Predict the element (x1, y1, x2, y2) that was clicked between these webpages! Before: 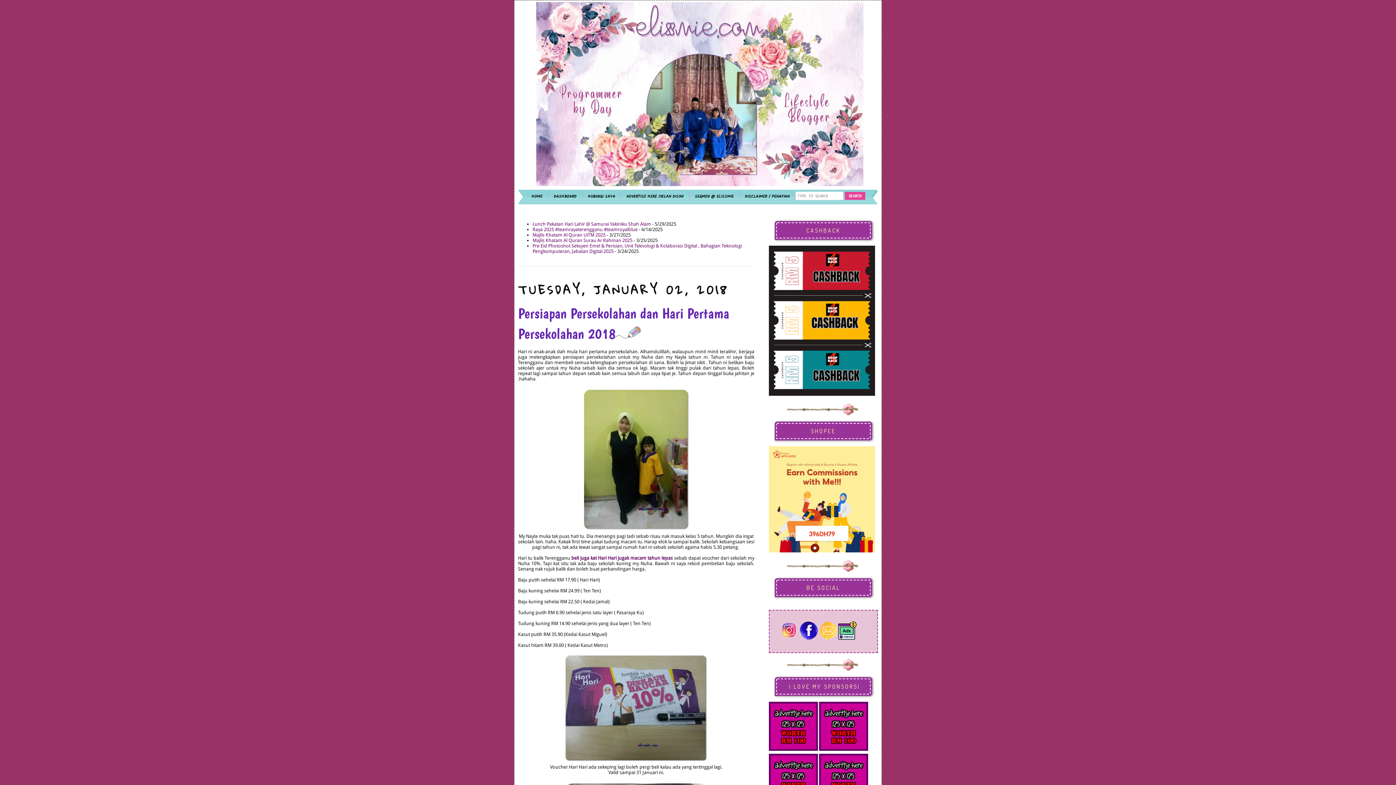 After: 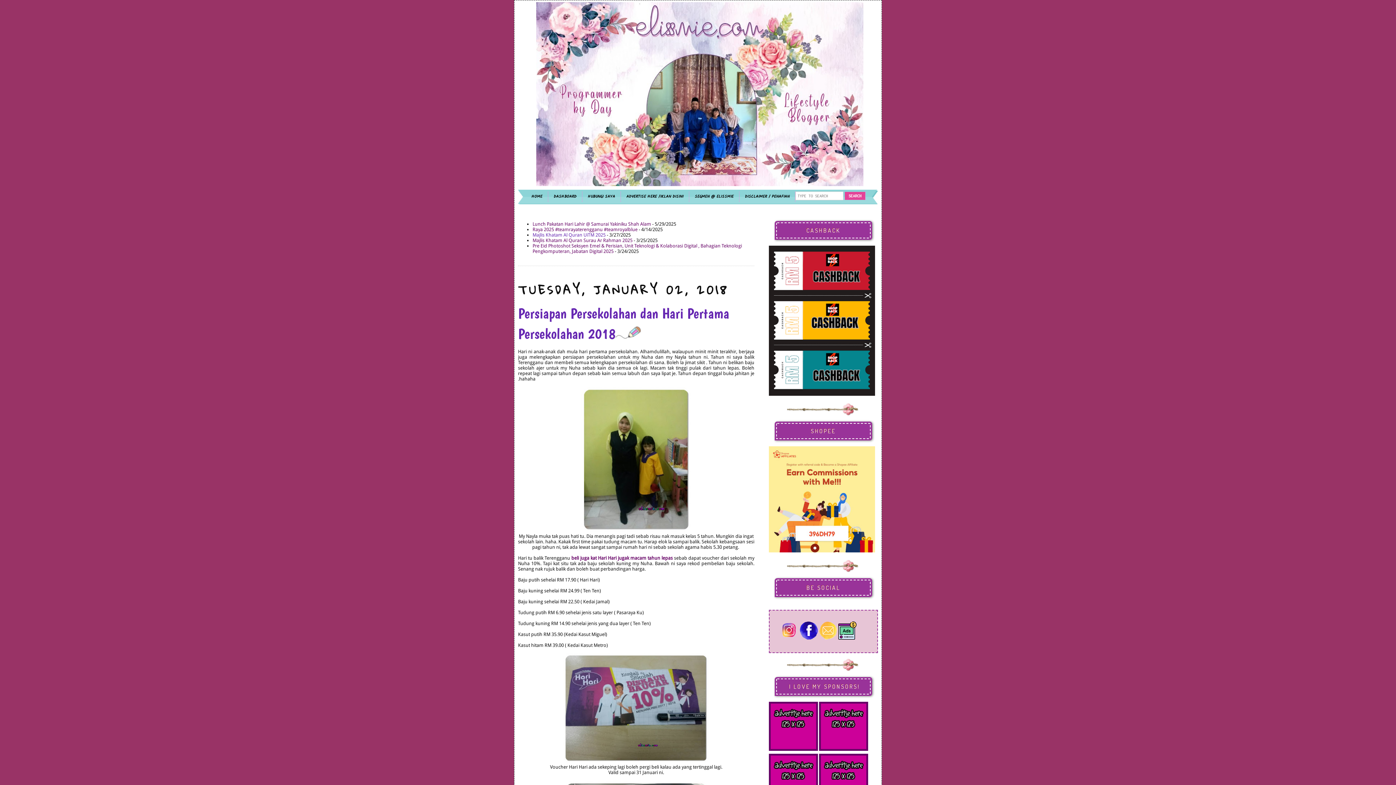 Action: bbox: (532, 232, 605, 237) label: Majlis Khatam Al Quran UiTM 2025